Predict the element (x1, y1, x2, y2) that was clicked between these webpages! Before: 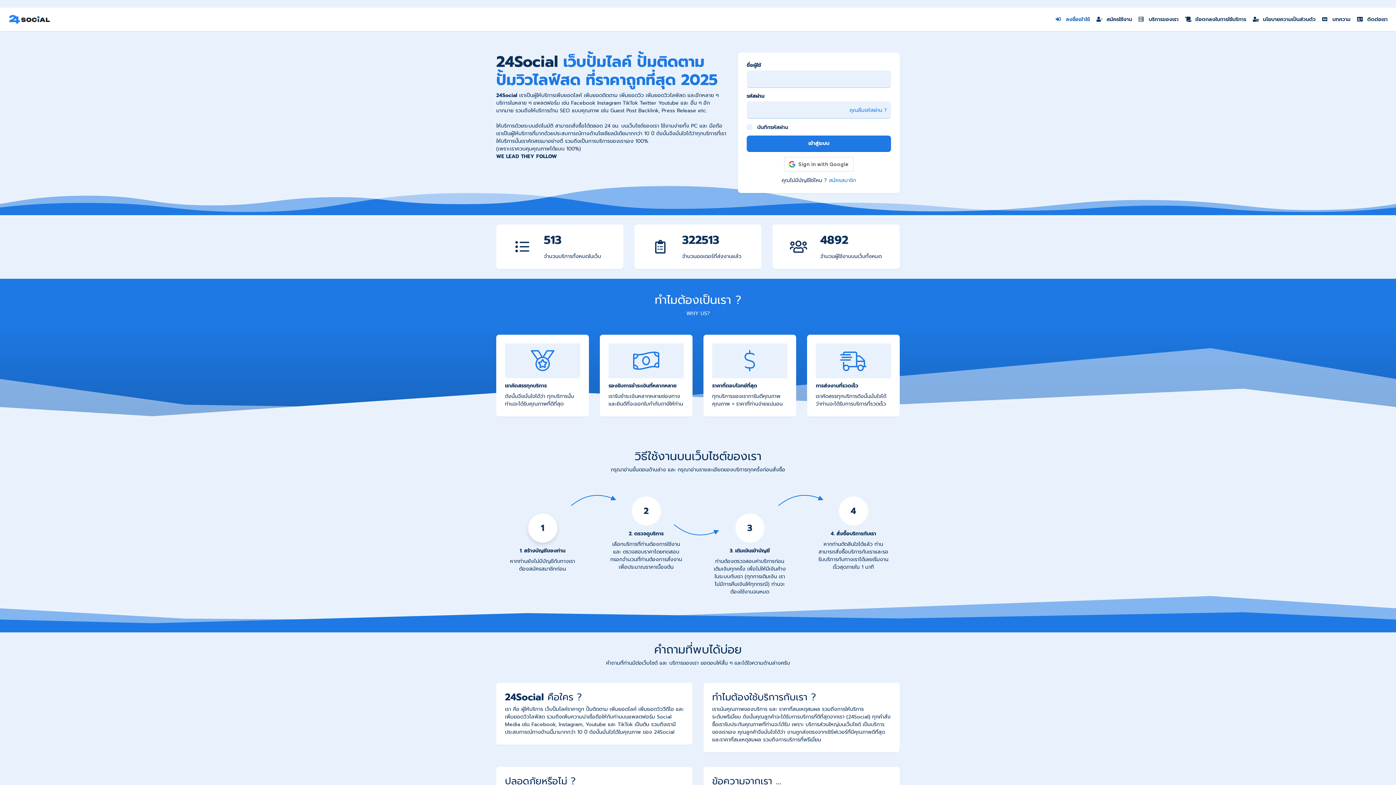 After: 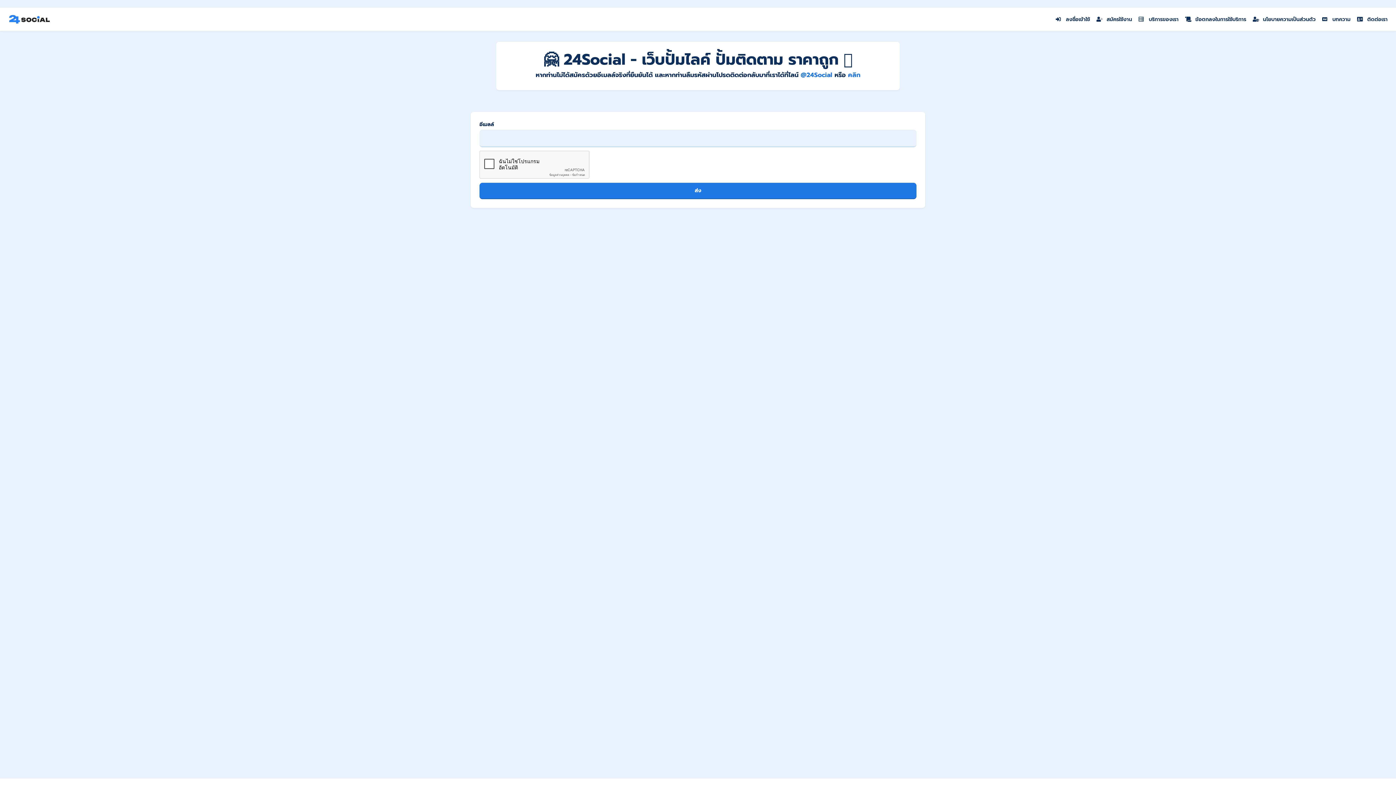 Action: label: คุณลืมรหัสผ่าน ? bbox: (849, 106, 886, 114)